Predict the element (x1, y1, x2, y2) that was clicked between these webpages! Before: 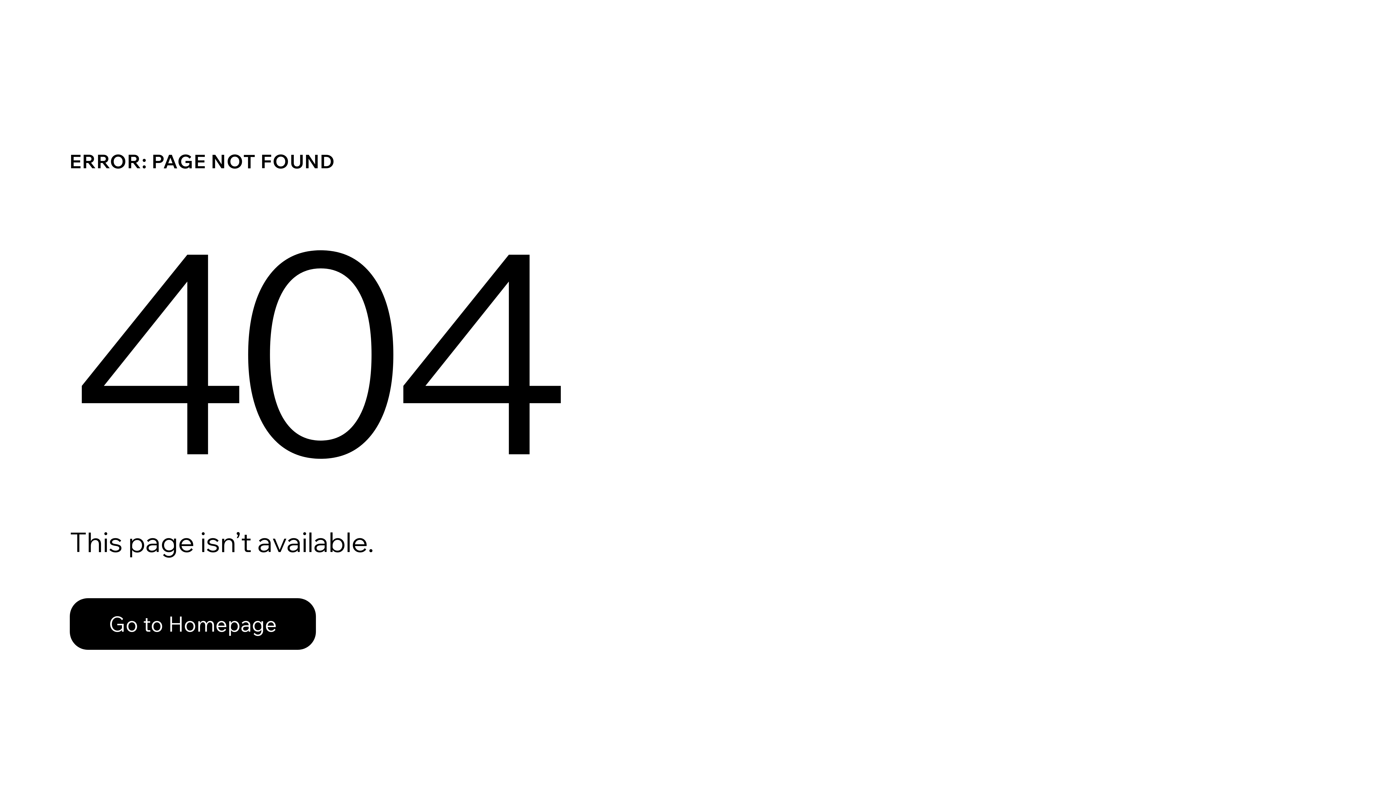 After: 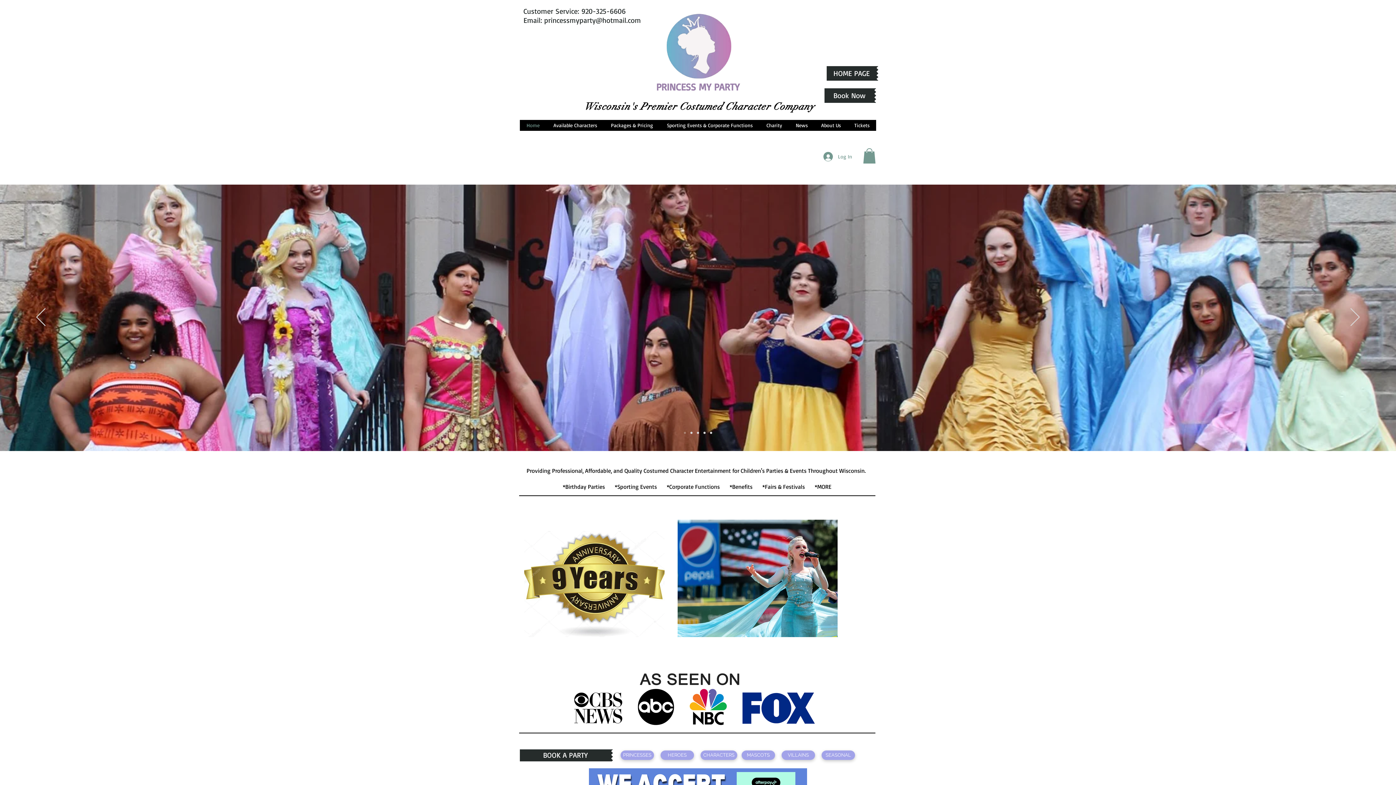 Action: bbox: (69, 582, 768, 659) label: Go to Homepage